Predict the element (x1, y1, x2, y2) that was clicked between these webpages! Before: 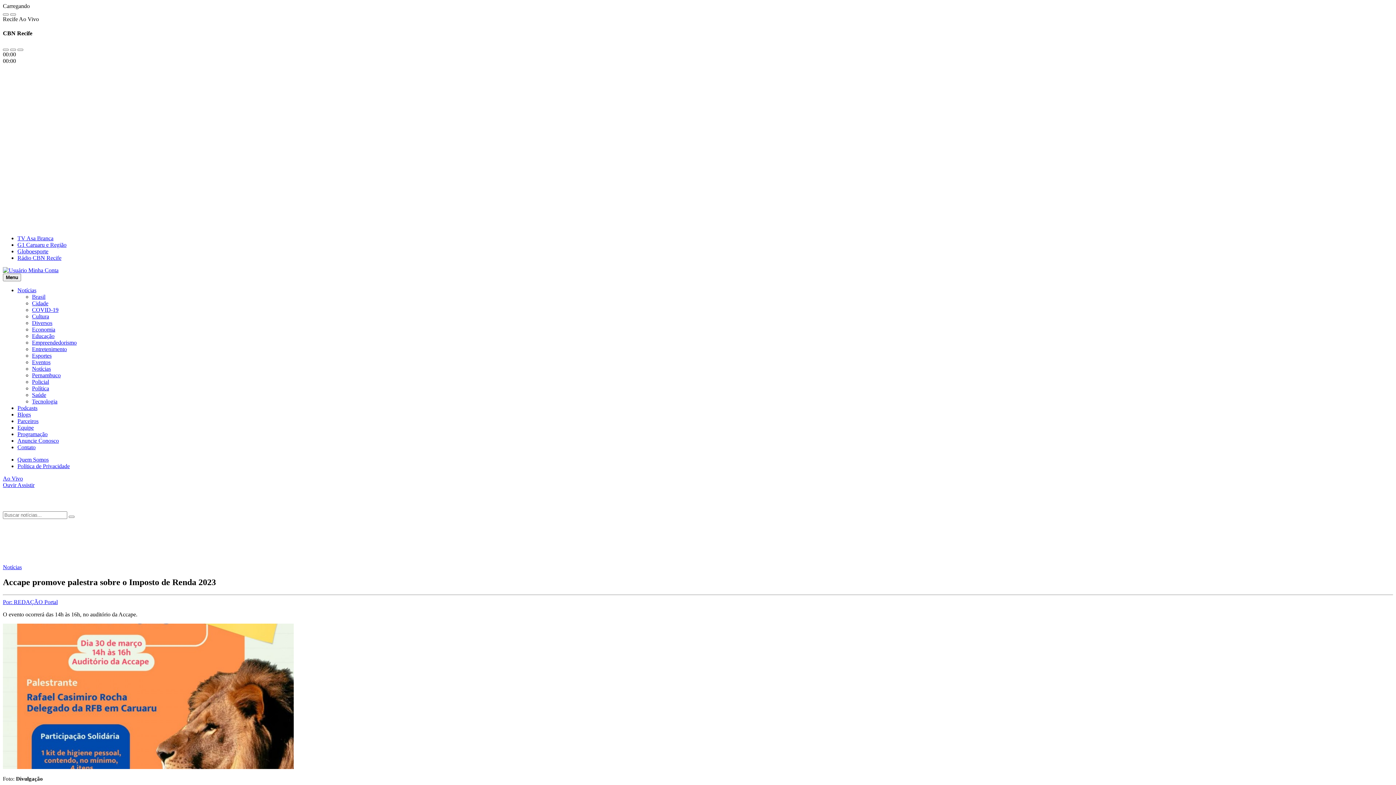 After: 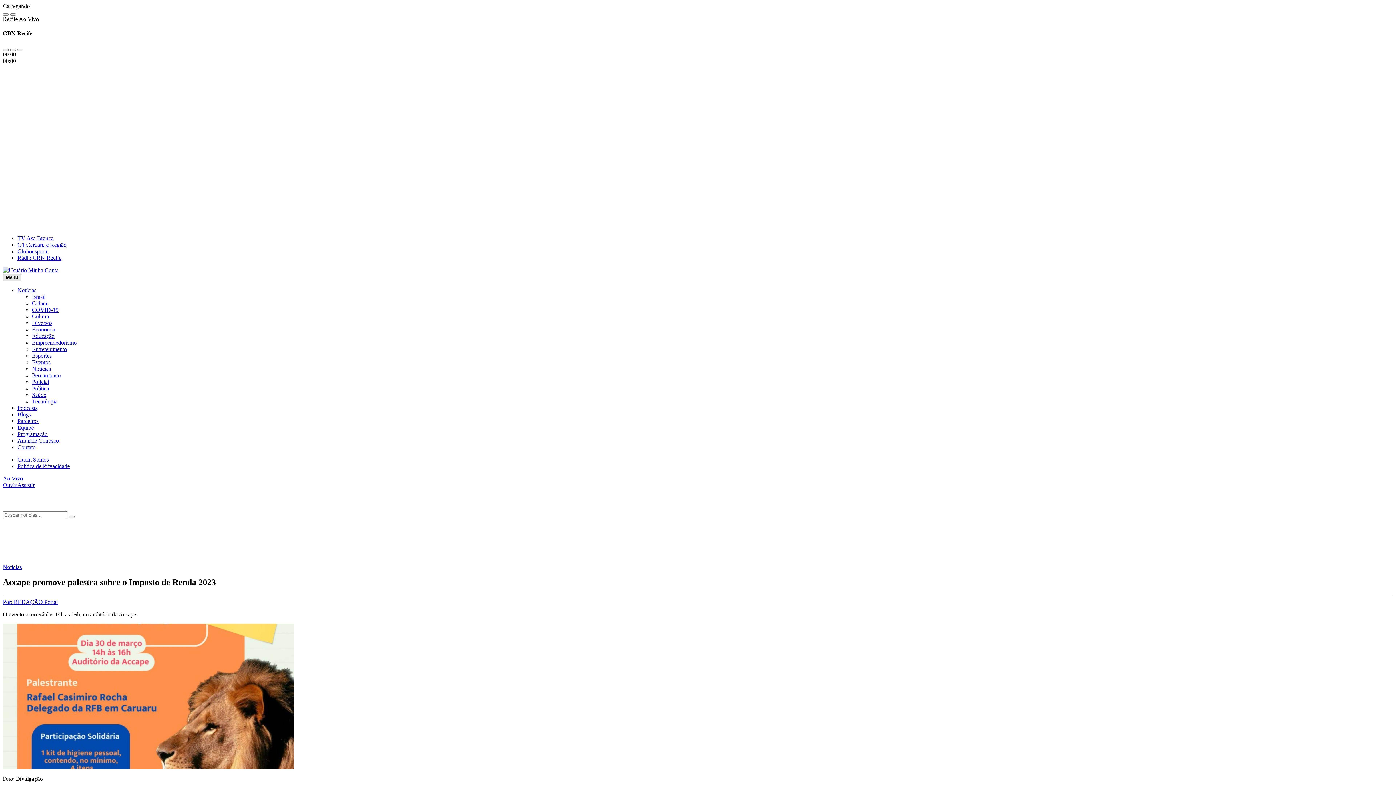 Action: label: Menu bbox: (2, 273, 21, 281)